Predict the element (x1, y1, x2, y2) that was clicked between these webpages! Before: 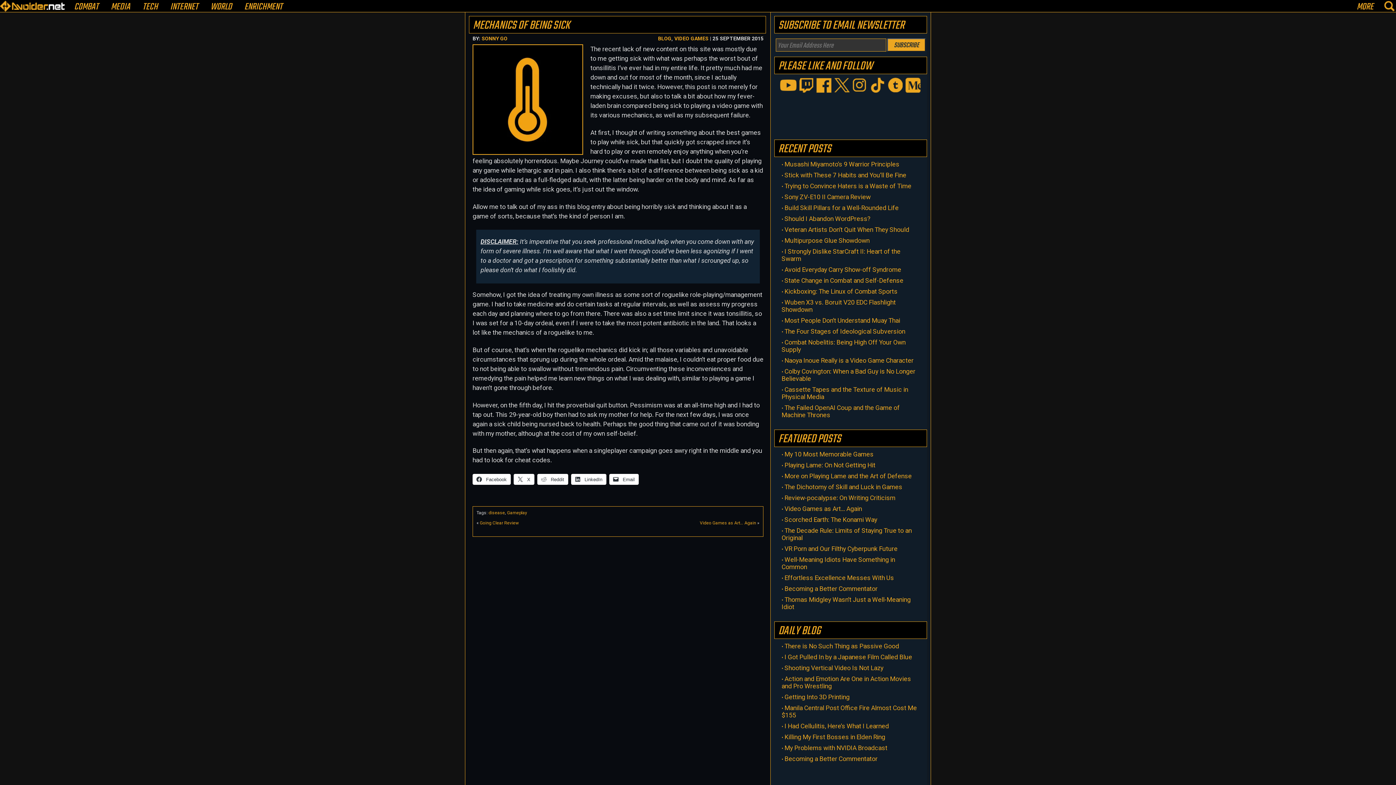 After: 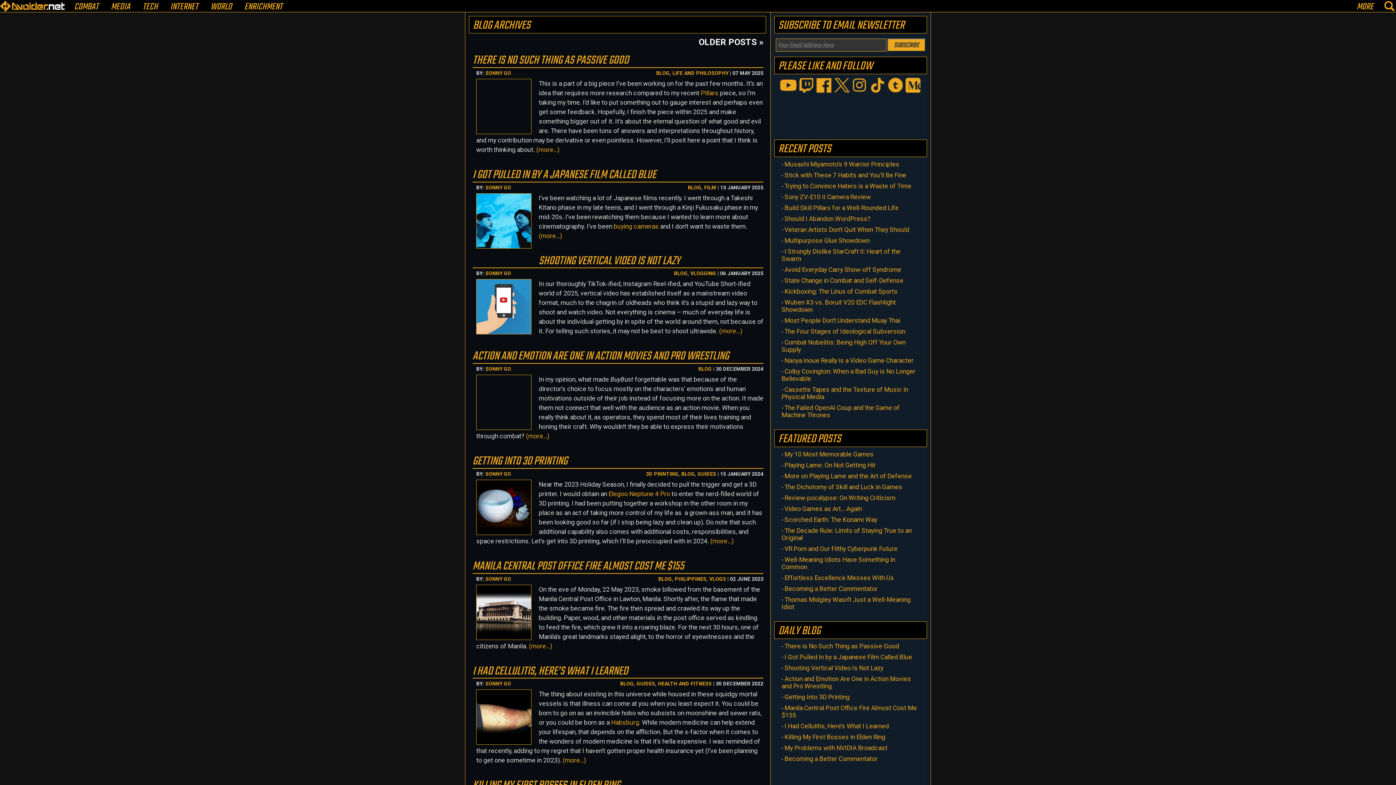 Action: label: BLOG bbox: (658, 35, 671, 41)